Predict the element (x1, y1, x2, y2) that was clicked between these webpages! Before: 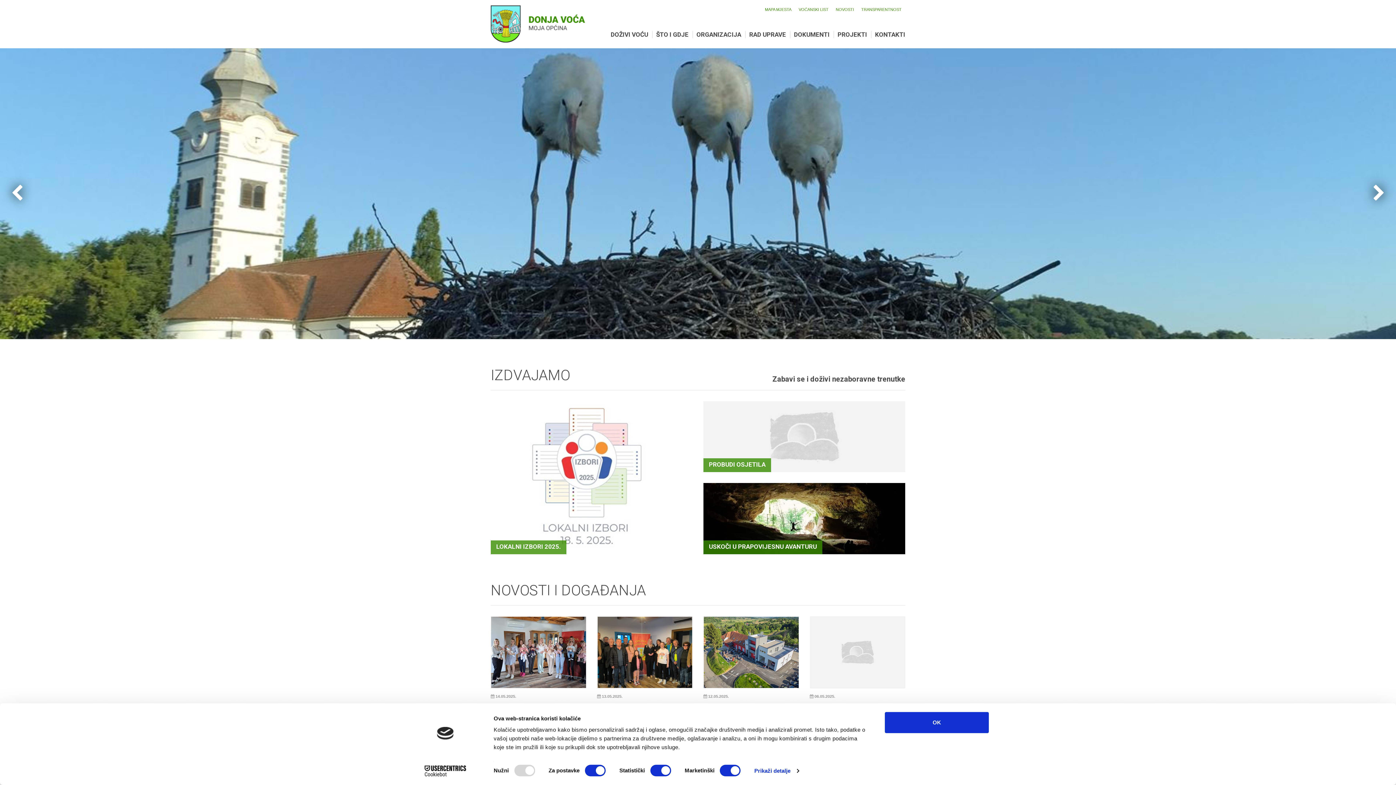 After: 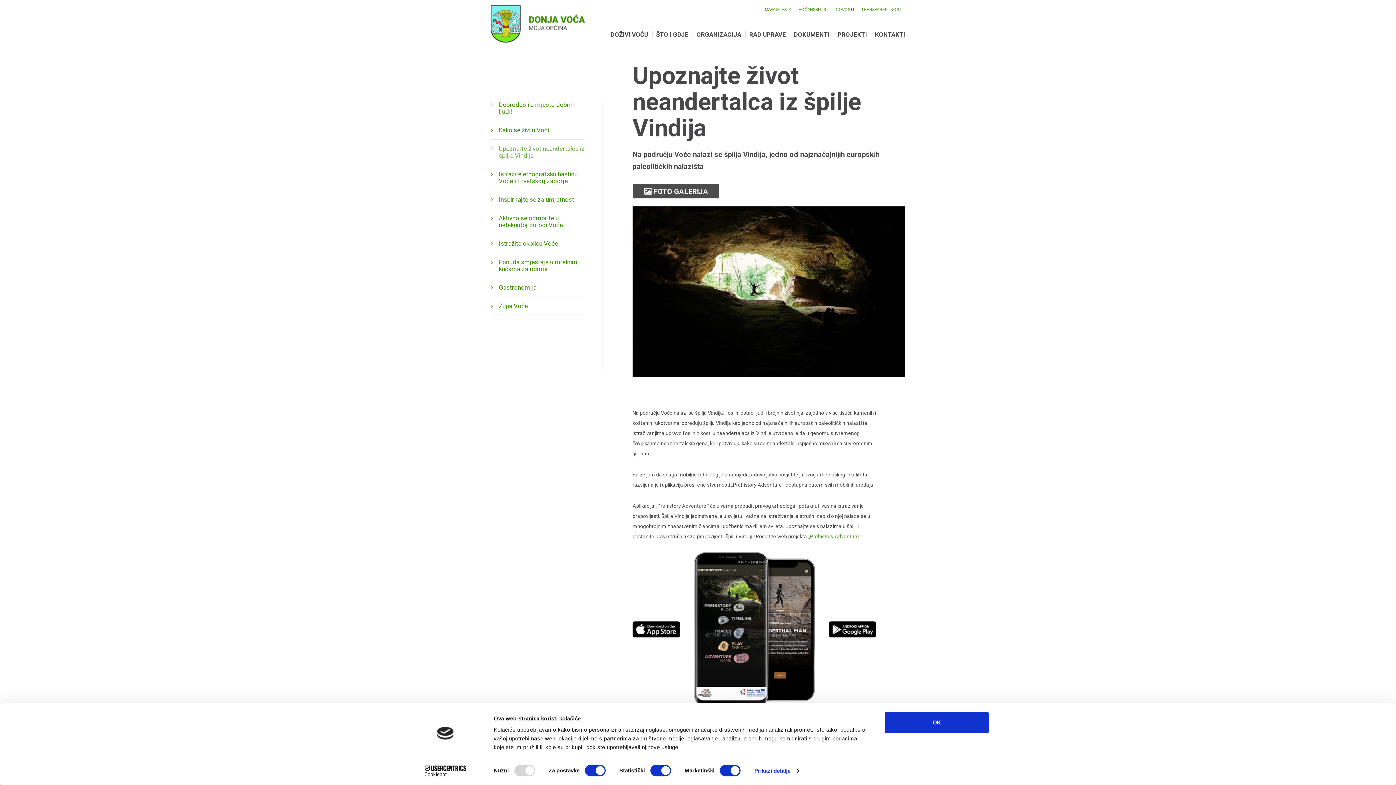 Action: label: USKOČI U PRAPOVIJESNU AVANTURU bbox: (703, 483, 905, 554)